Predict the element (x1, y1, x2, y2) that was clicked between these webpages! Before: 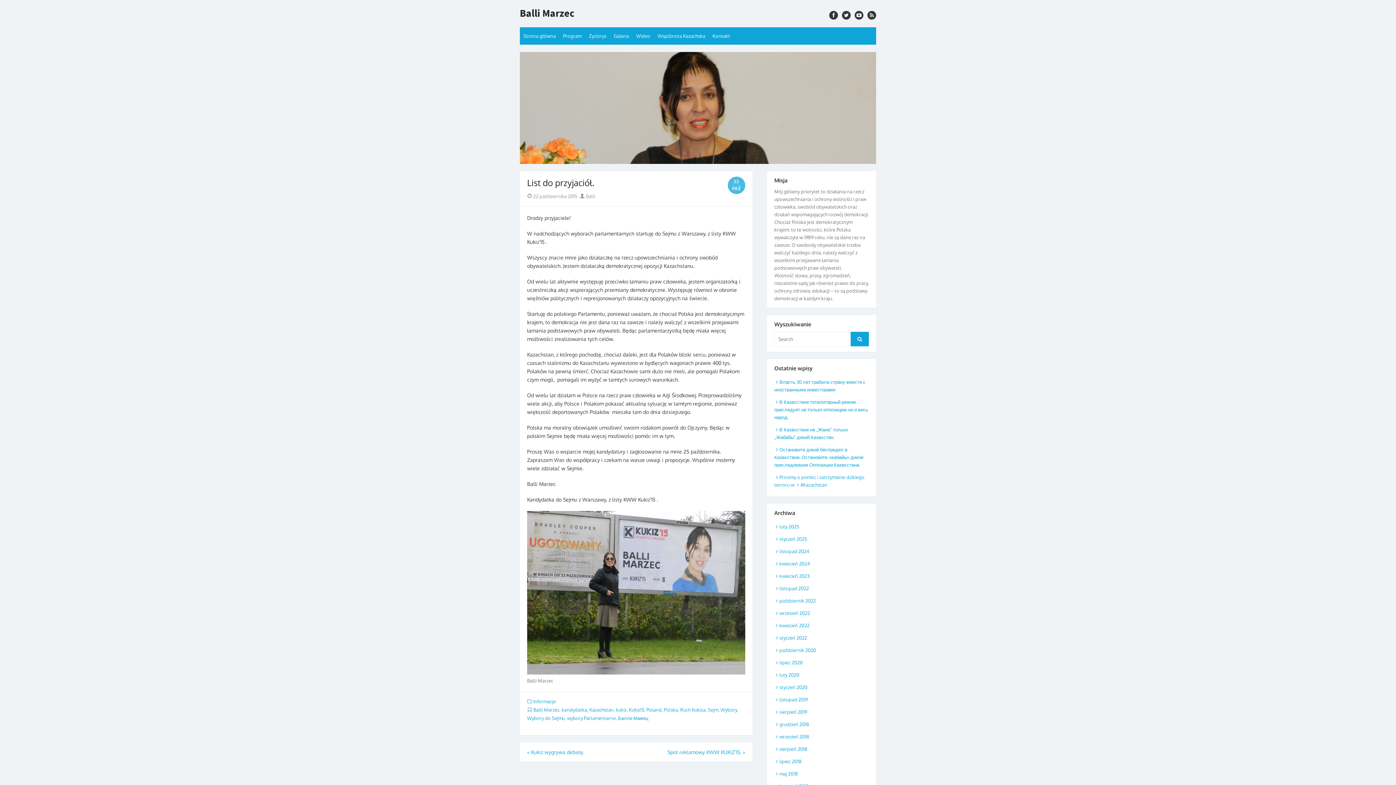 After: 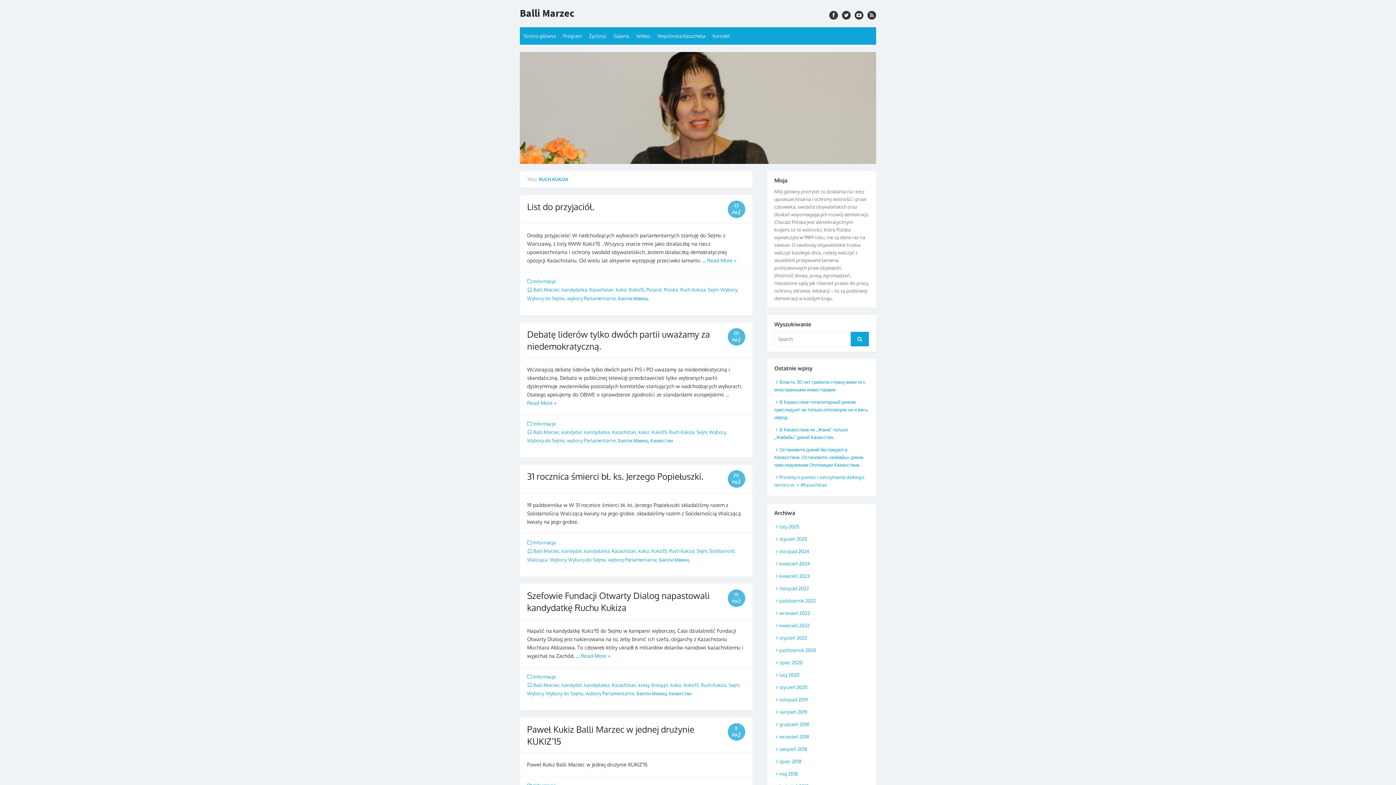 Action: label: Ruch Kukiza bbox: (680, 707, 705, 713)